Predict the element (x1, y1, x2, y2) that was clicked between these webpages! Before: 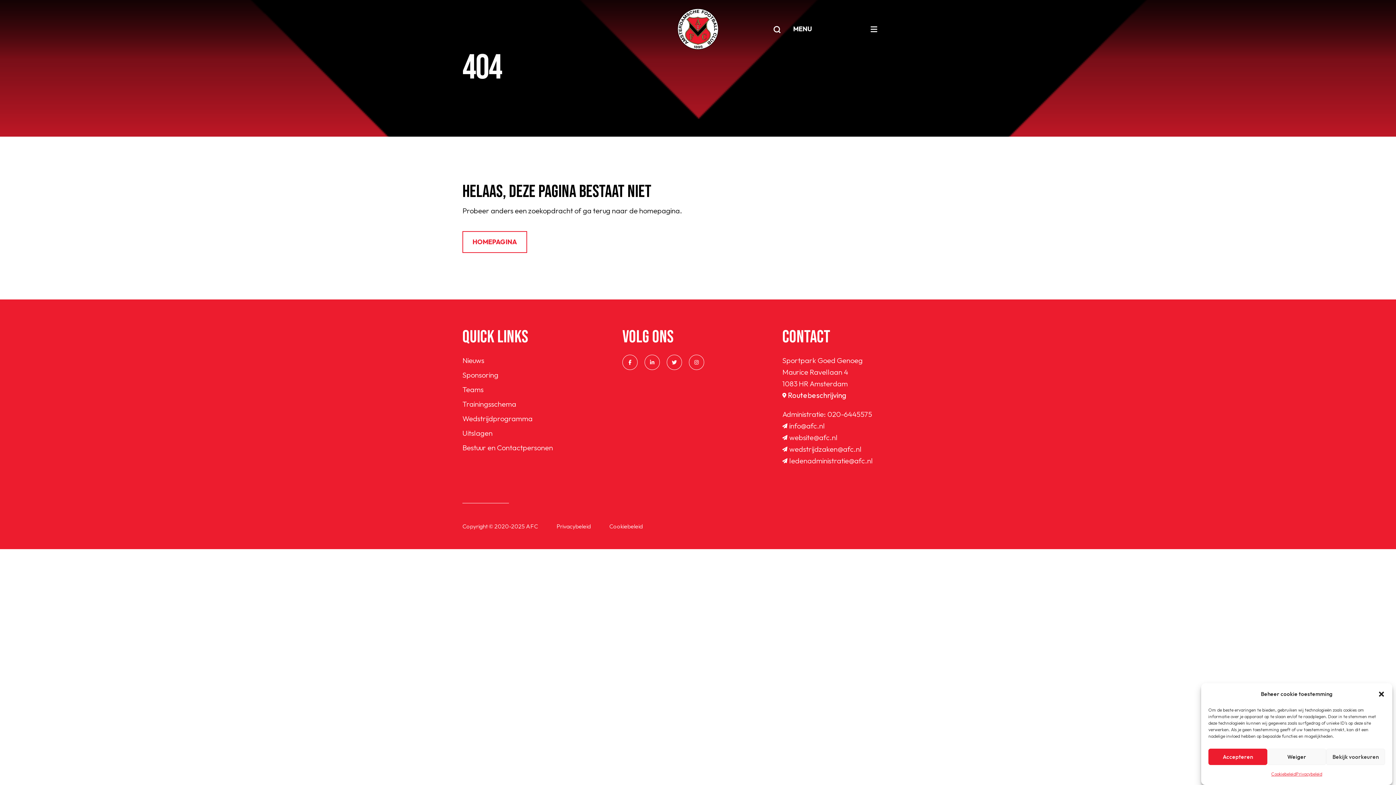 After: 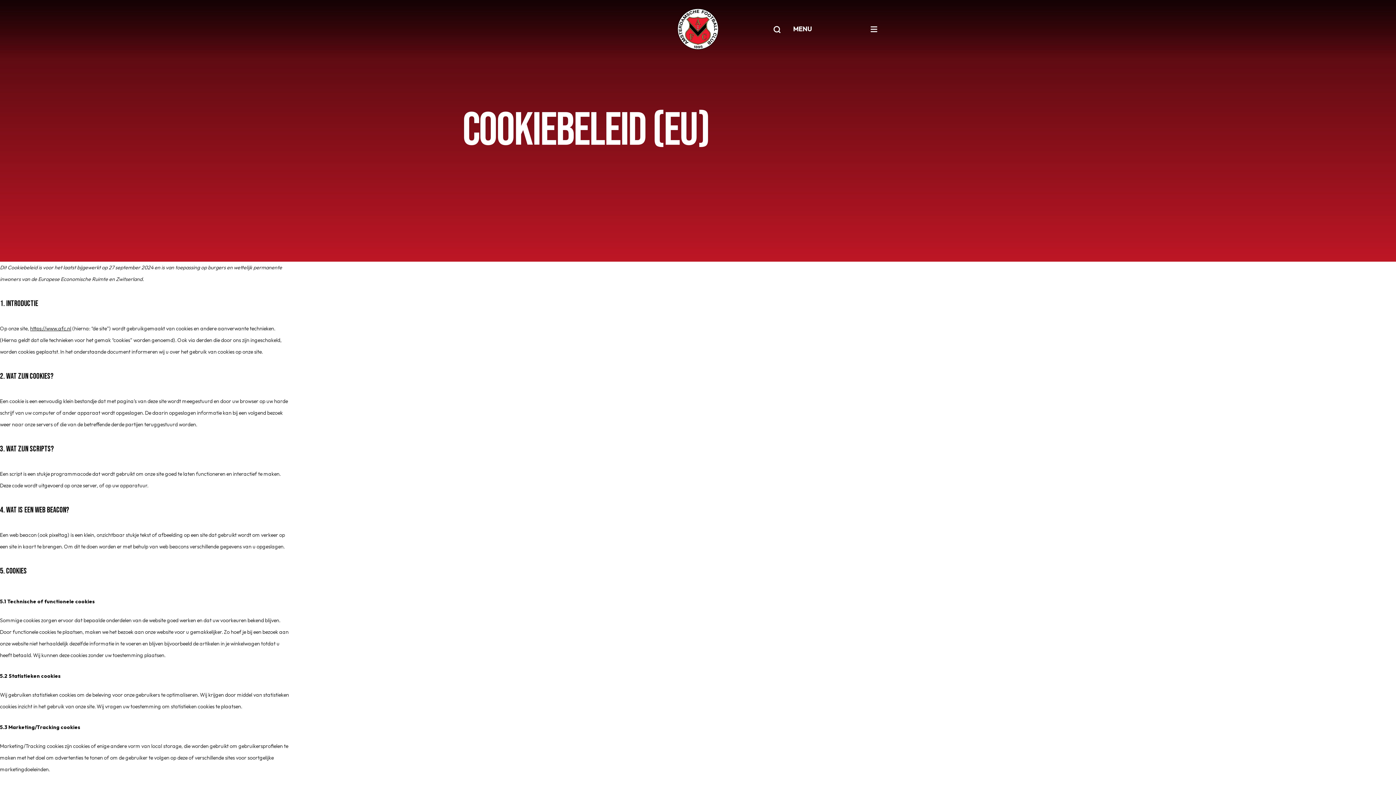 Action: bbox: (609, 522, 642, 530) label: Cookiebeleid